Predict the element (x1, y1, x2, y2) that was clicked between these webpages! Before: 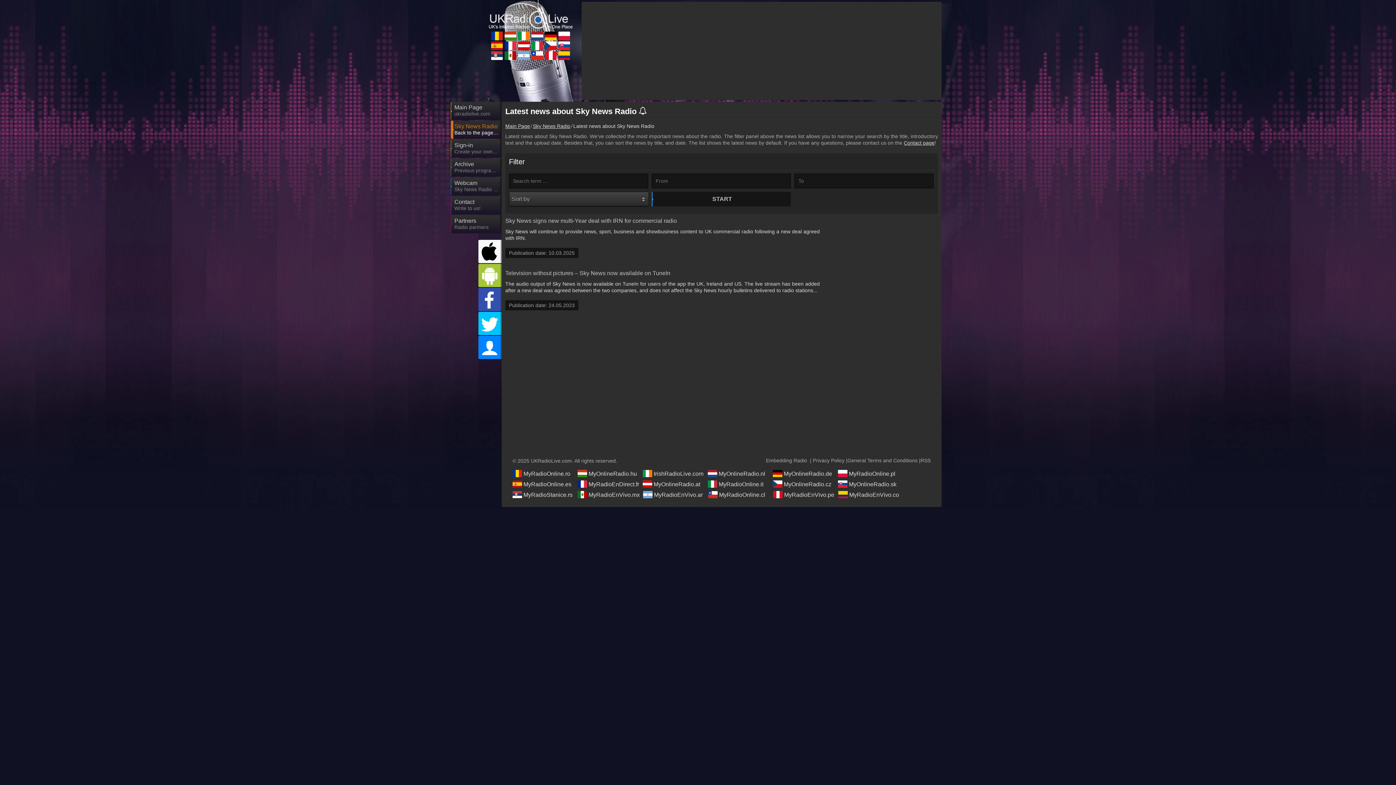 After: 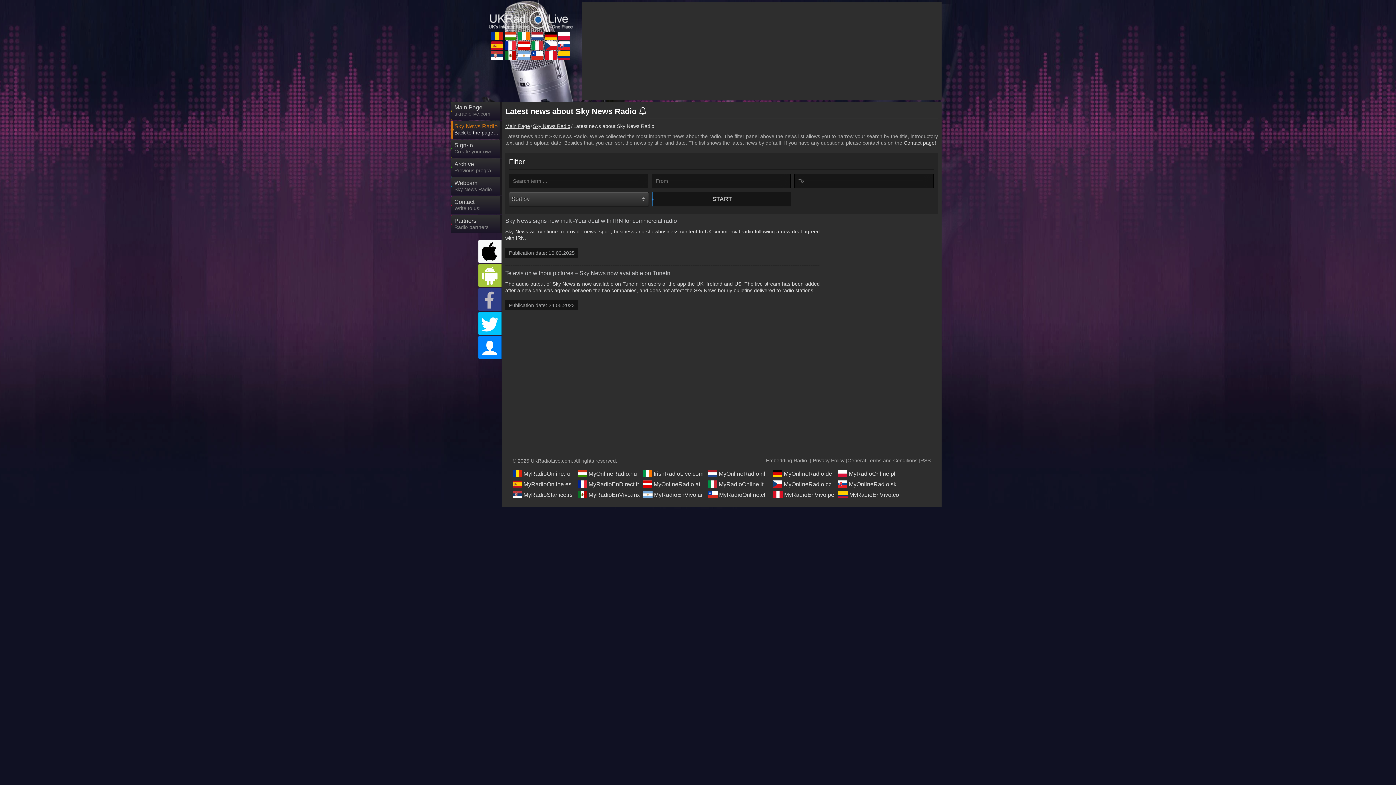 Action: bbox: (478, 288, 501, 311)